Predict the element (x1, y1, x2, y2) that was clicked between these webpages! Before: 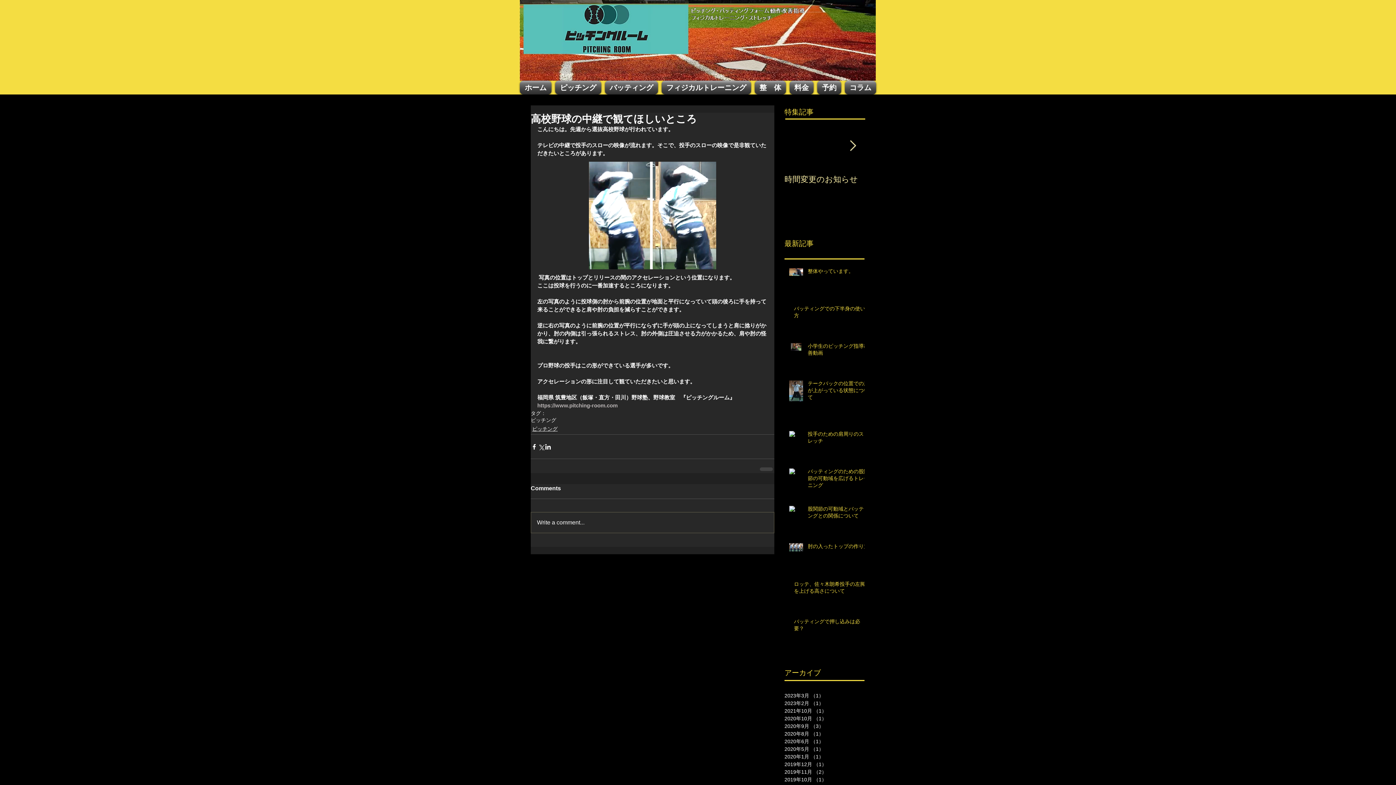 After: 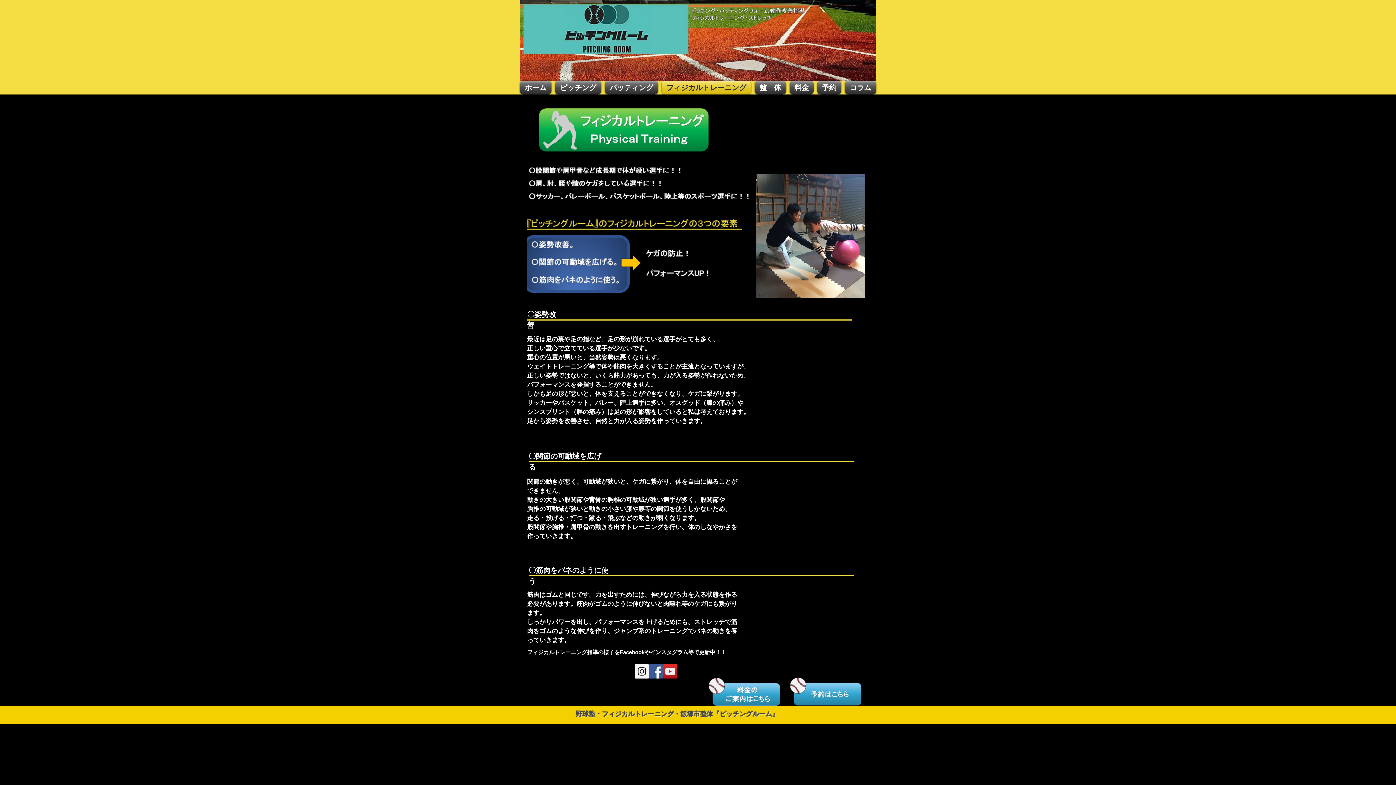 Action: bbox: (660, 80, 753, 94) label: フィジカルトレーニング